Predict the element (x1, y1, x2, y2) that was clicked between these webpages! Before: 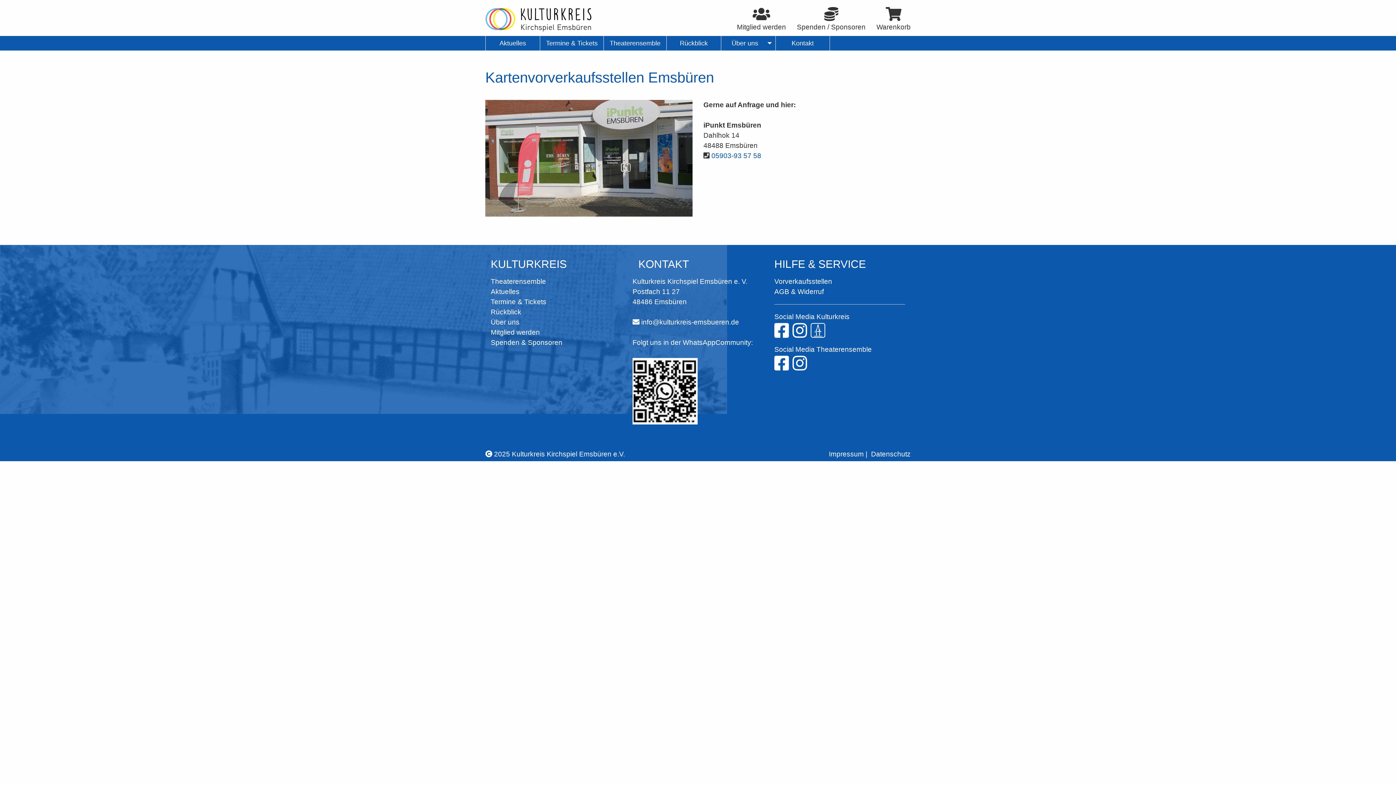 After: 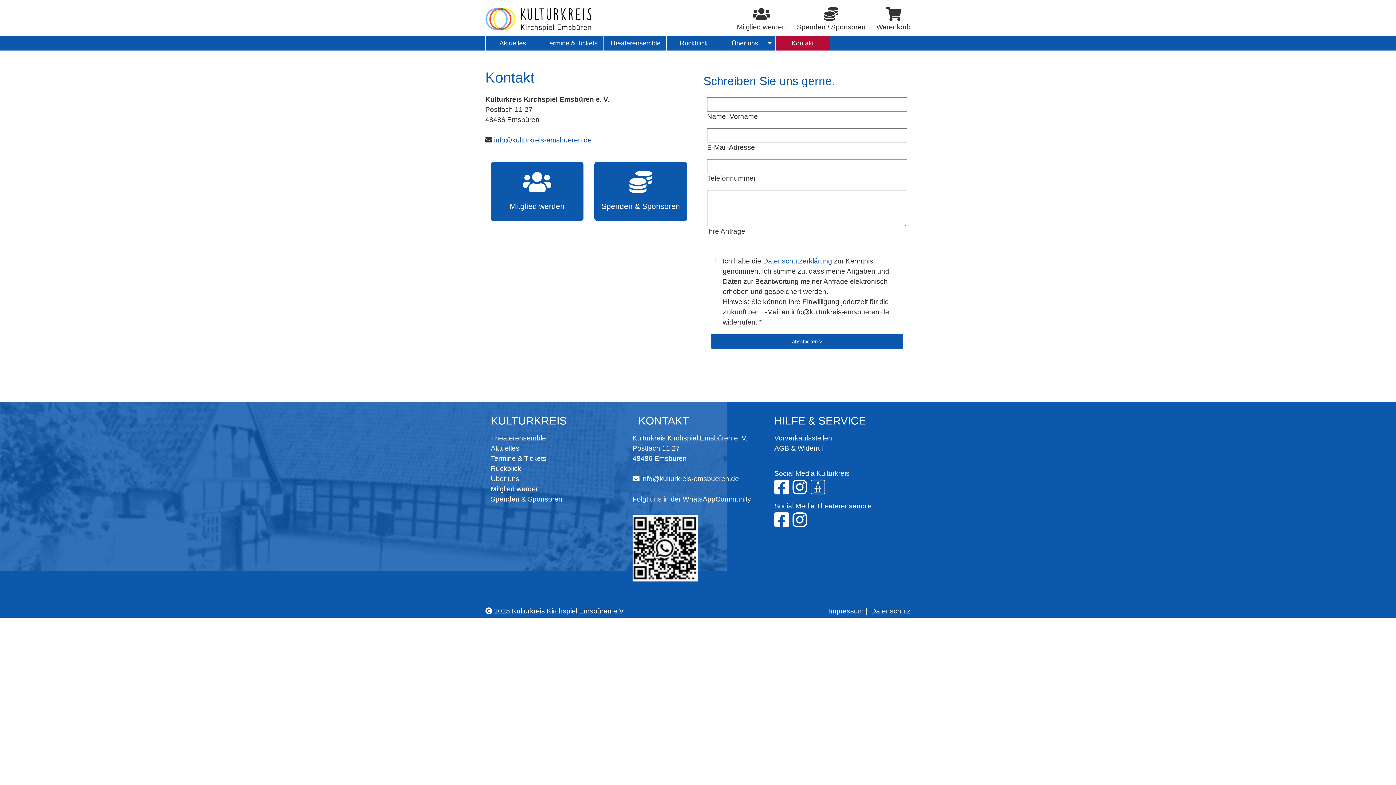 Action: bbox: (775, 36, 830, 50) label: Kontakt